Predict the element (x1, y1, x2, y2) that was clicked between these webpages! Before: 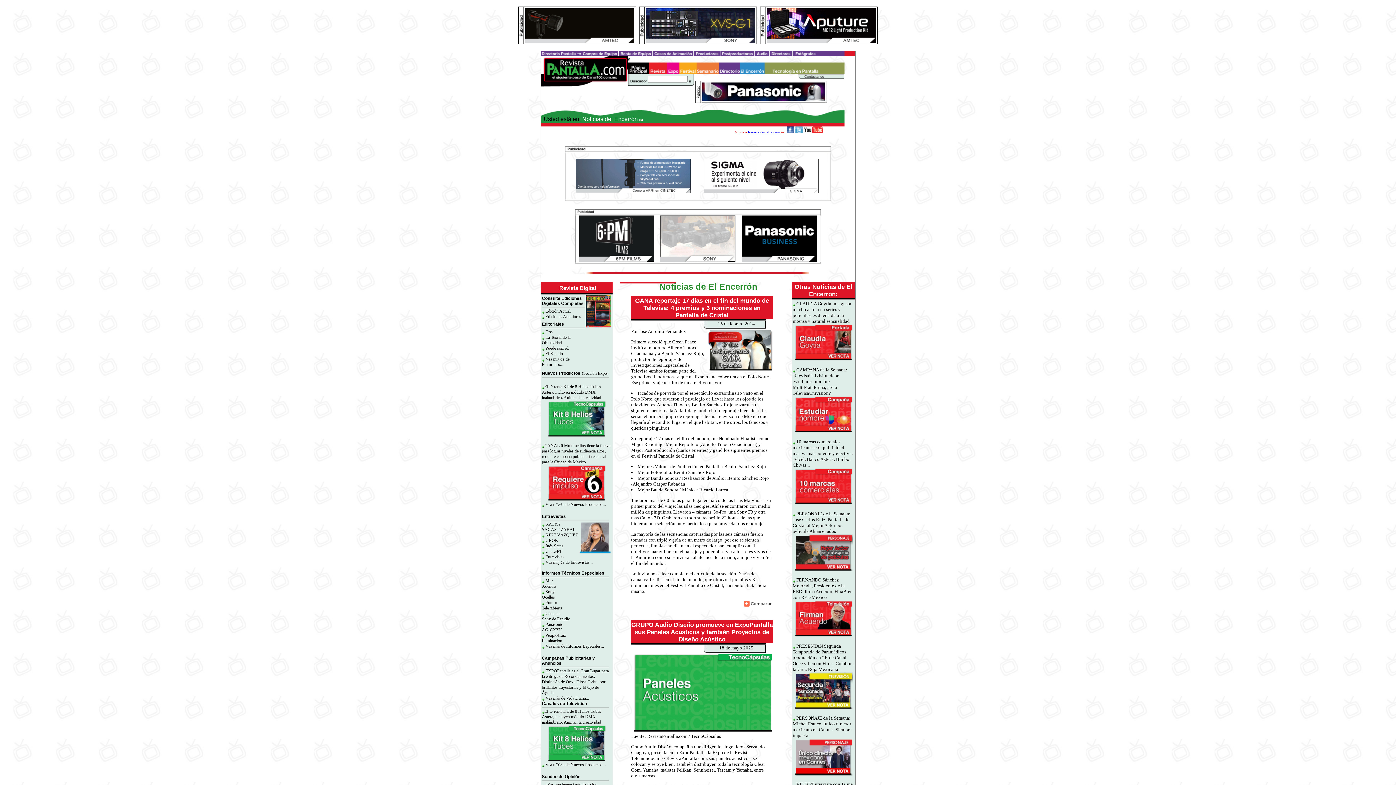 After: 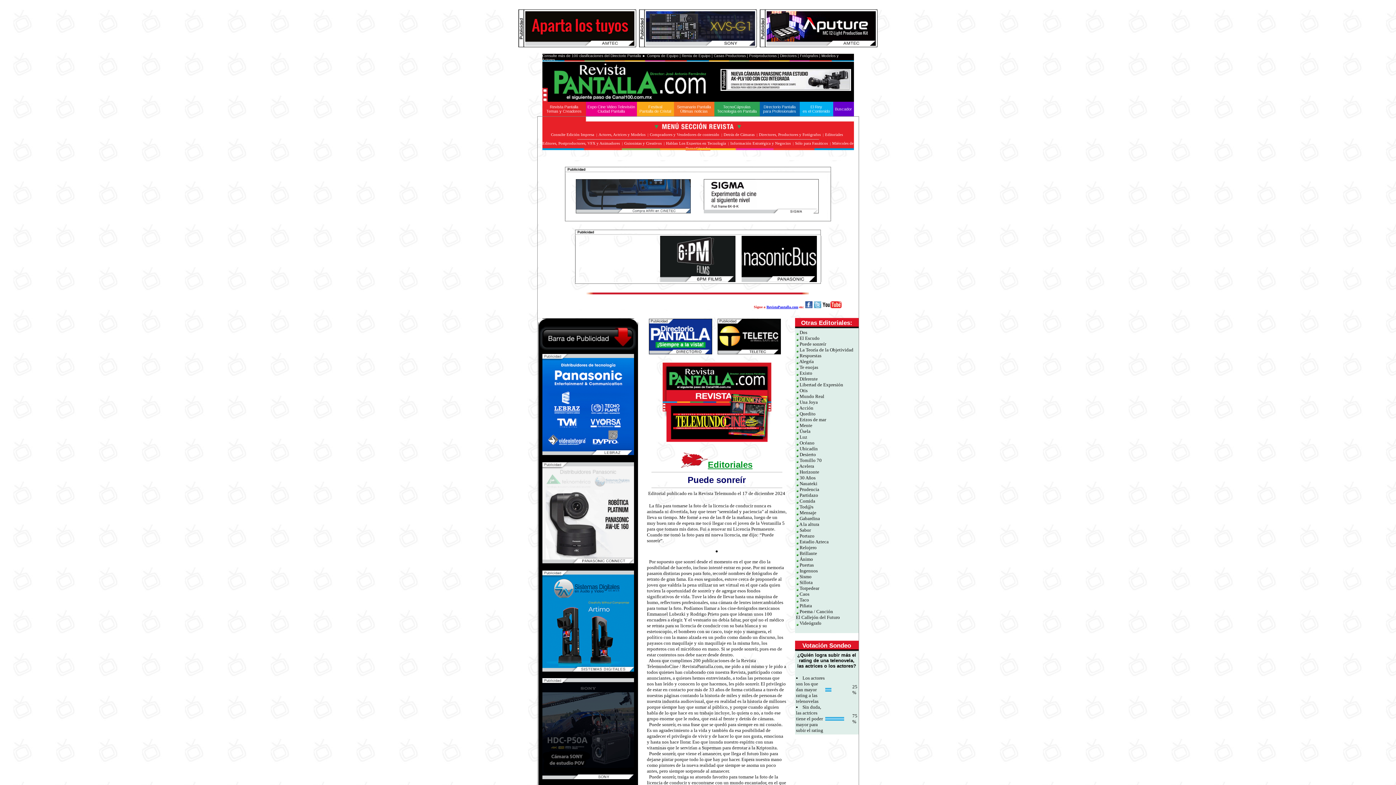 Action: bbox: (545, 345, 569, 350) label: Puede sonreír